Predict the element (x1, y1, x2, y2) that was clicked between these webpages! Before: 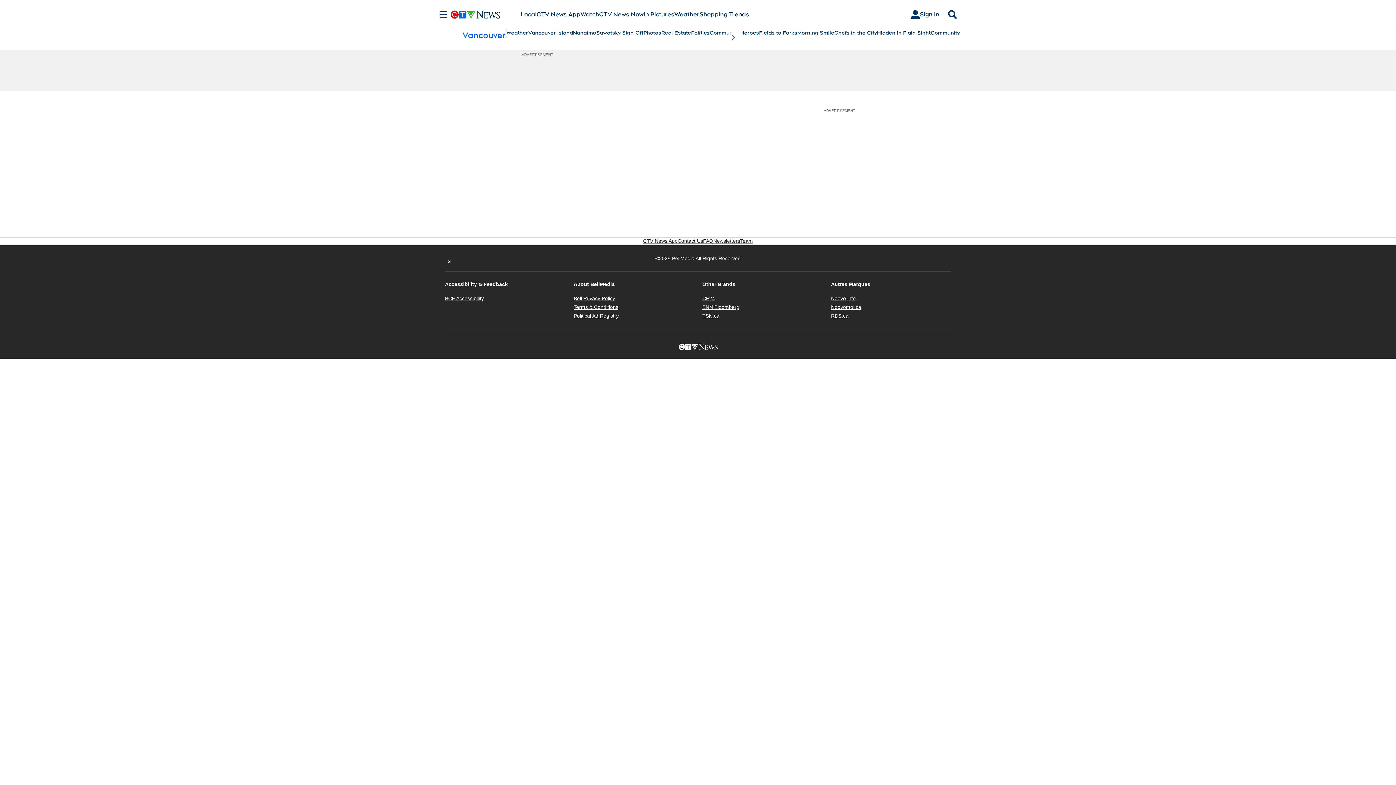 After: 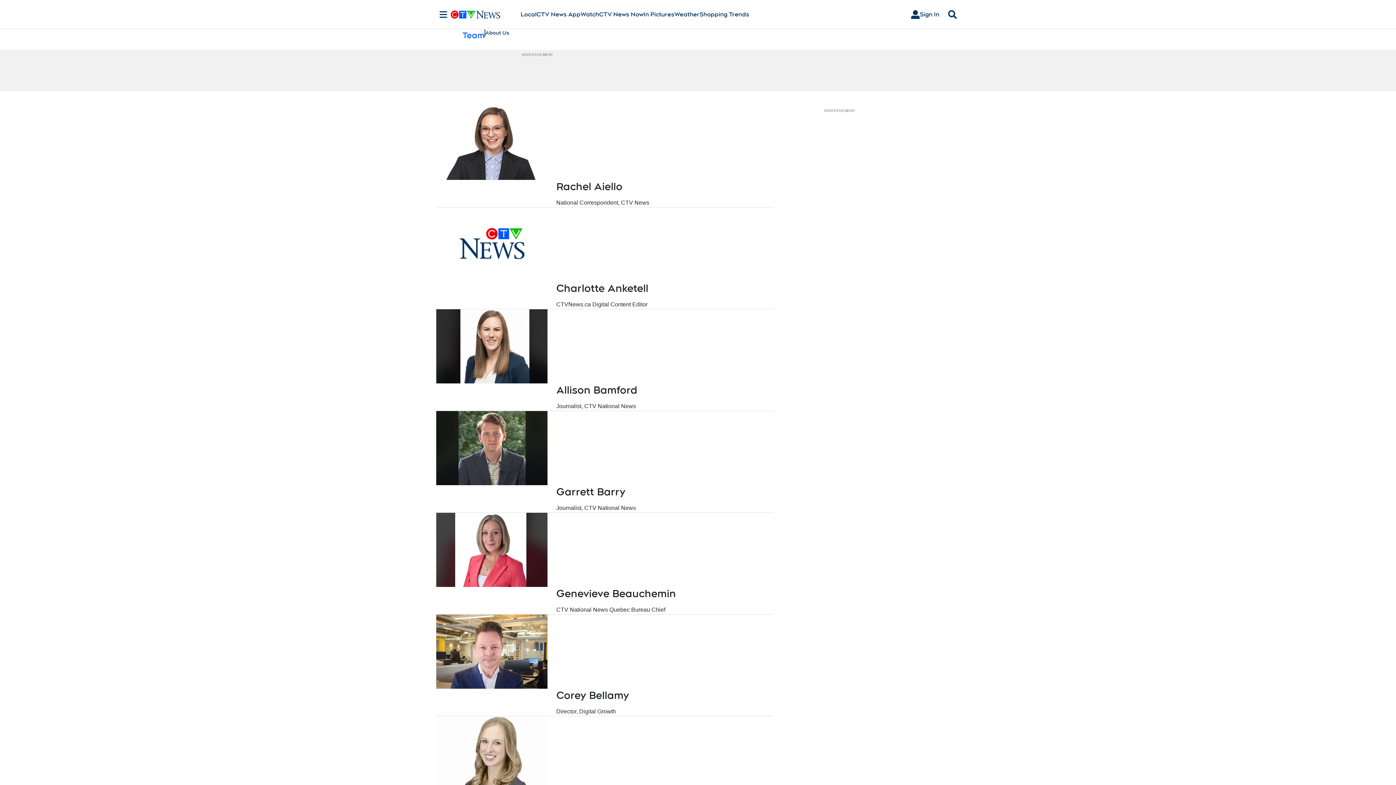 Action: label: Team bbox: (740, 237, 753, 244)